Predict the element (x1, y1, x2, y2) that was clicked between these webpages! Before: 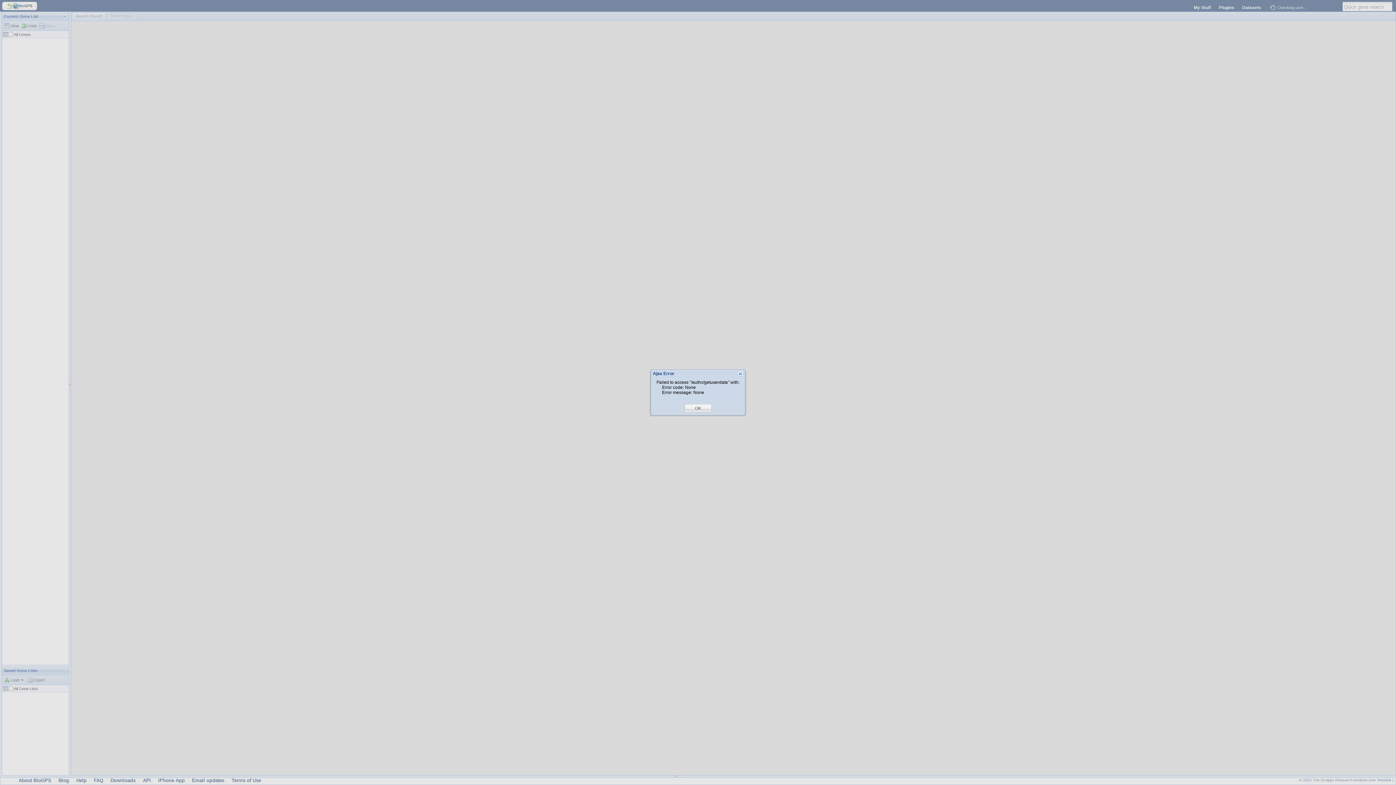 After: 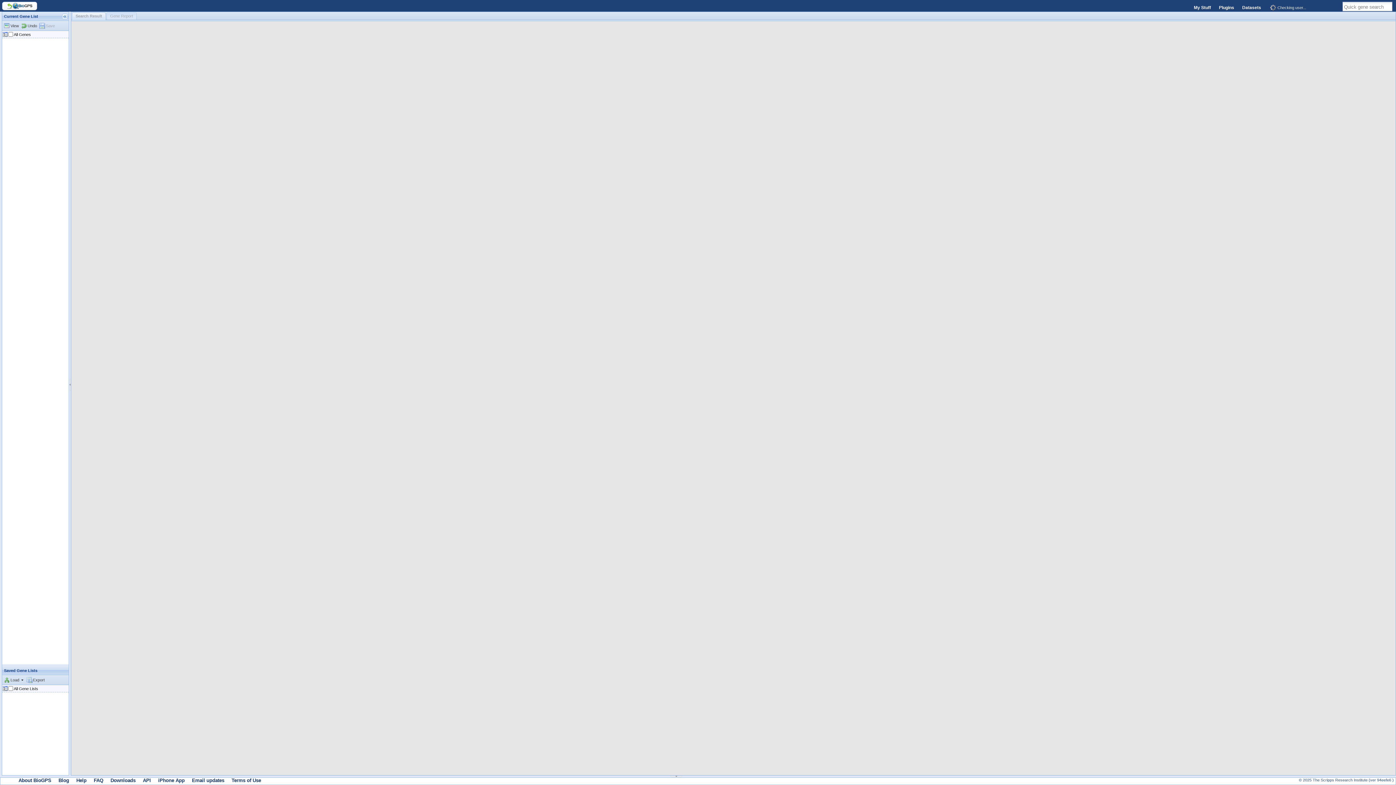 Action: label: OK bbox: (695, 405, 701, 411)